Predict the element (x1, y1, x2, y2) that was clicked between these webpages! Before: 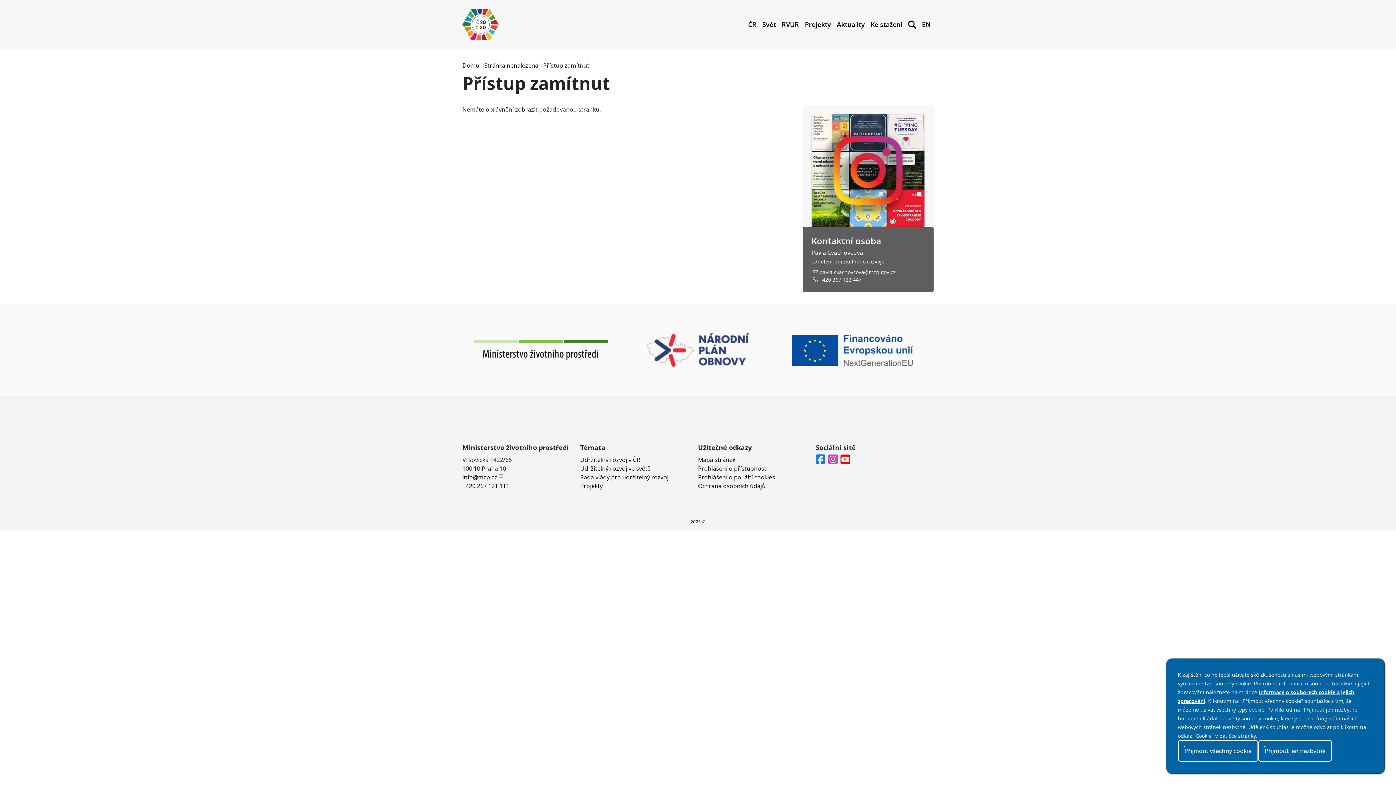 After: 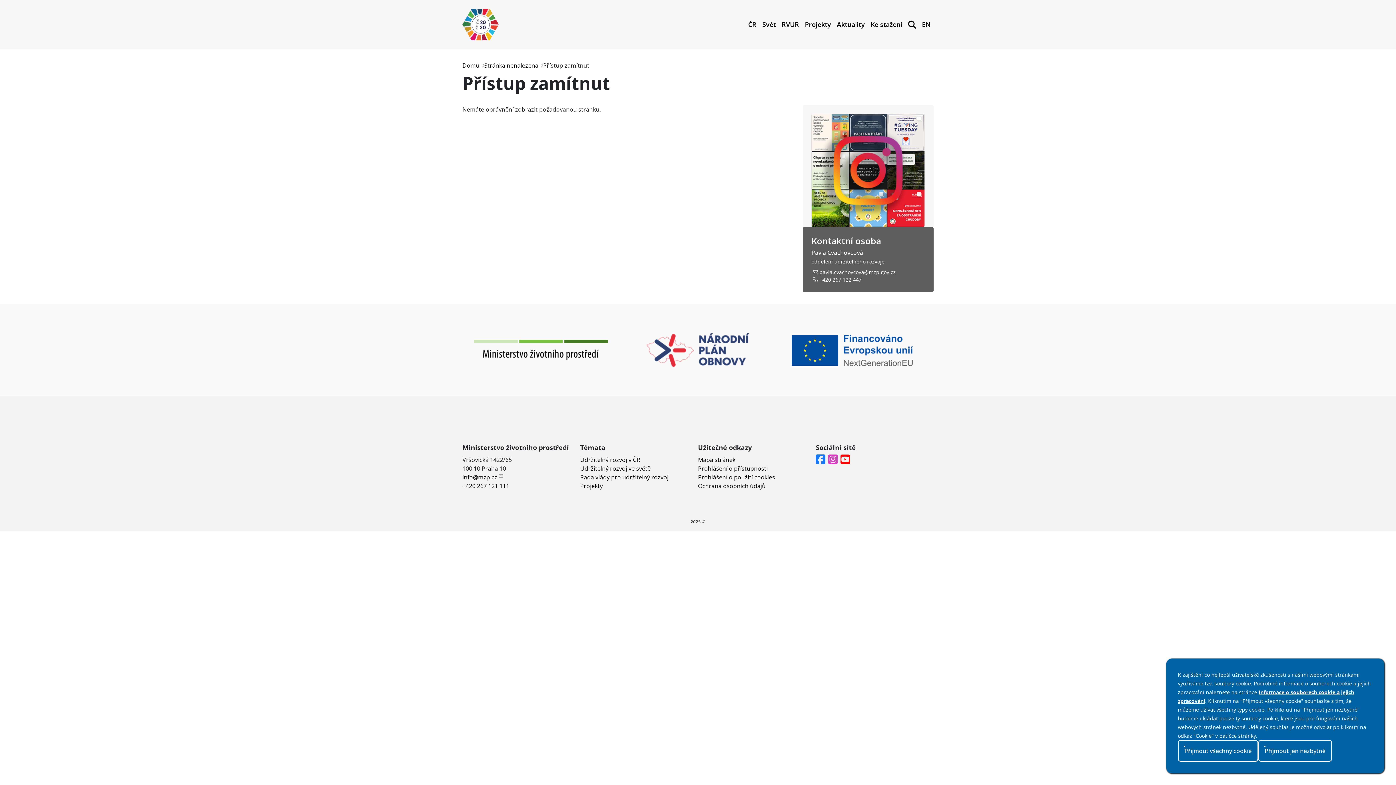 Action: bbox: (474, 345, 608, 353)